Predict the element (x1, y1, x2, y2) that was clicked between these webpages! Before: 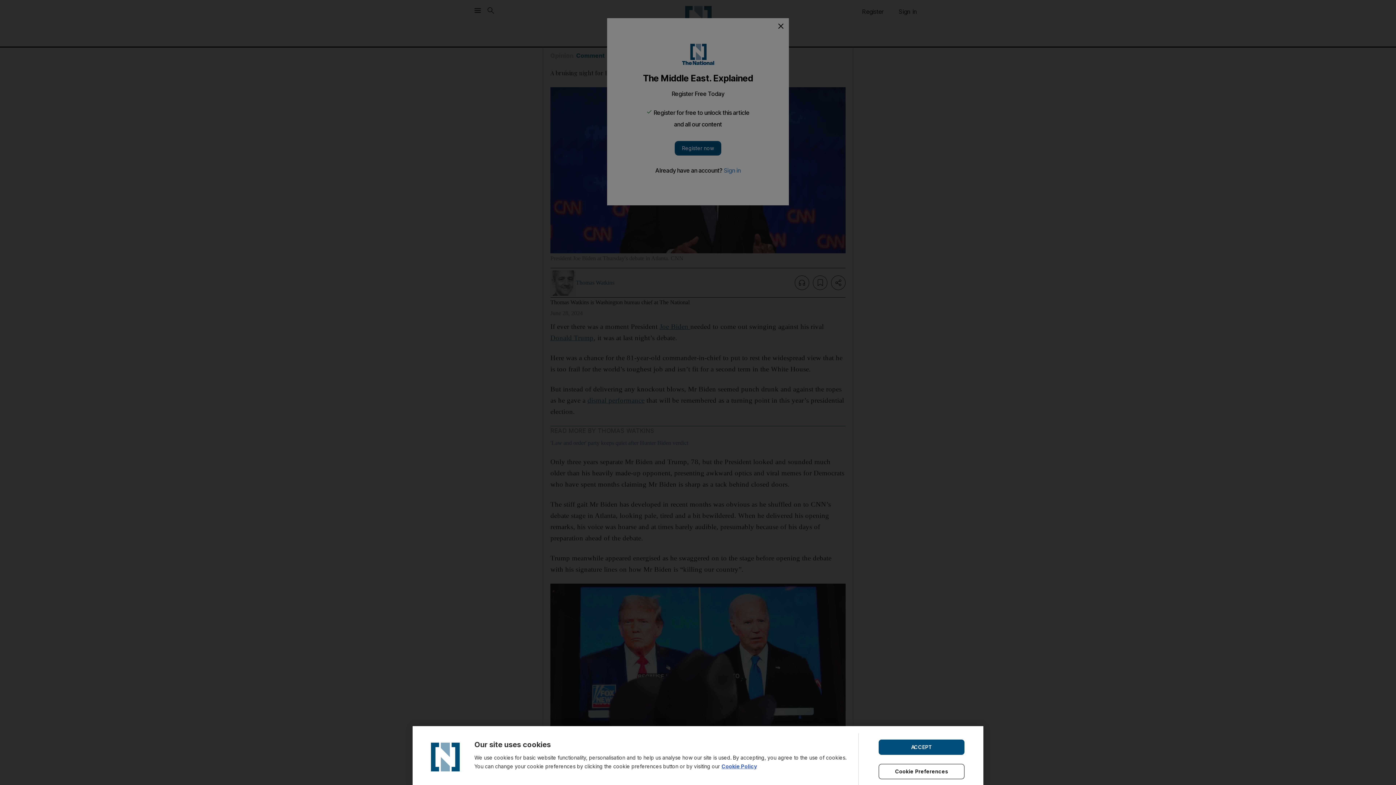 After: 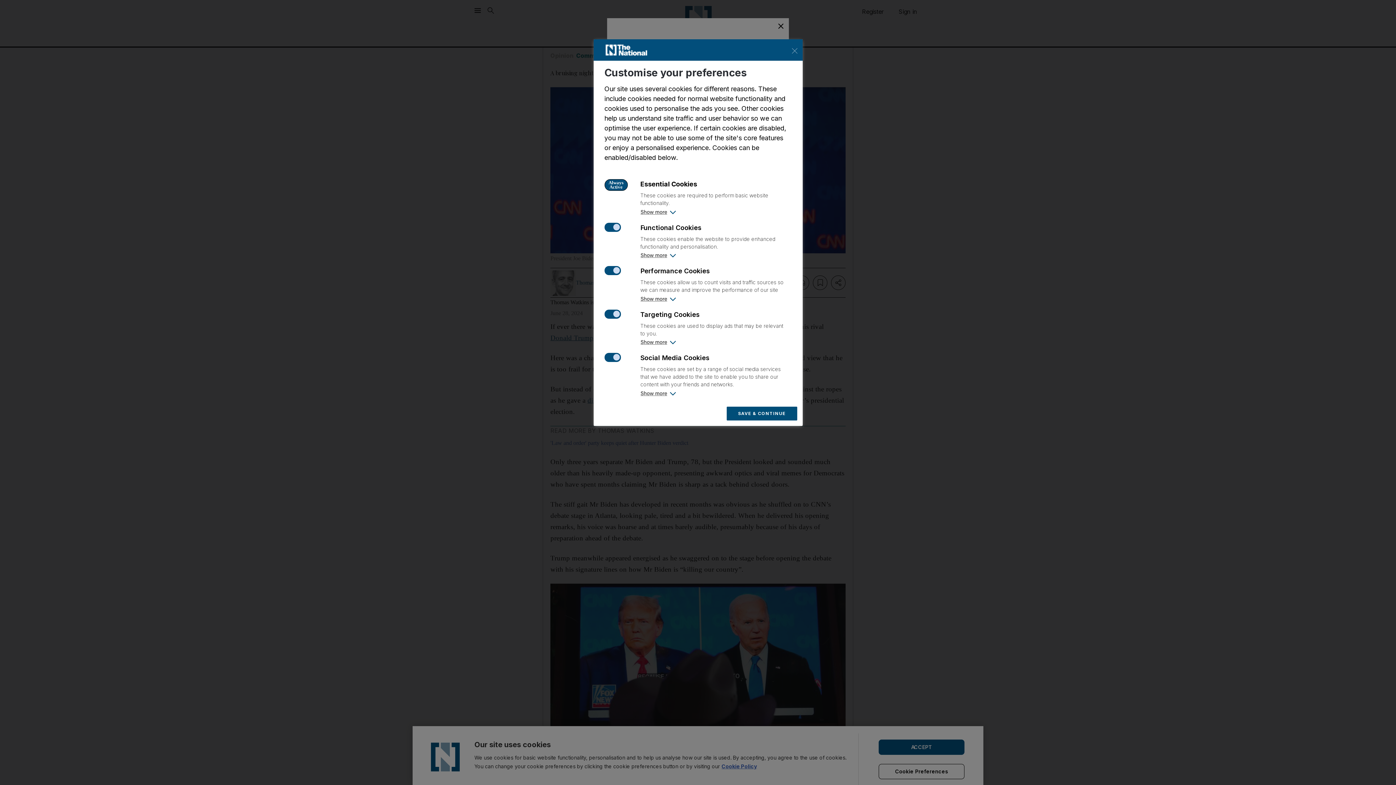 Action: label: Cookie Preferences bbox: (878, 764, 964, 779)